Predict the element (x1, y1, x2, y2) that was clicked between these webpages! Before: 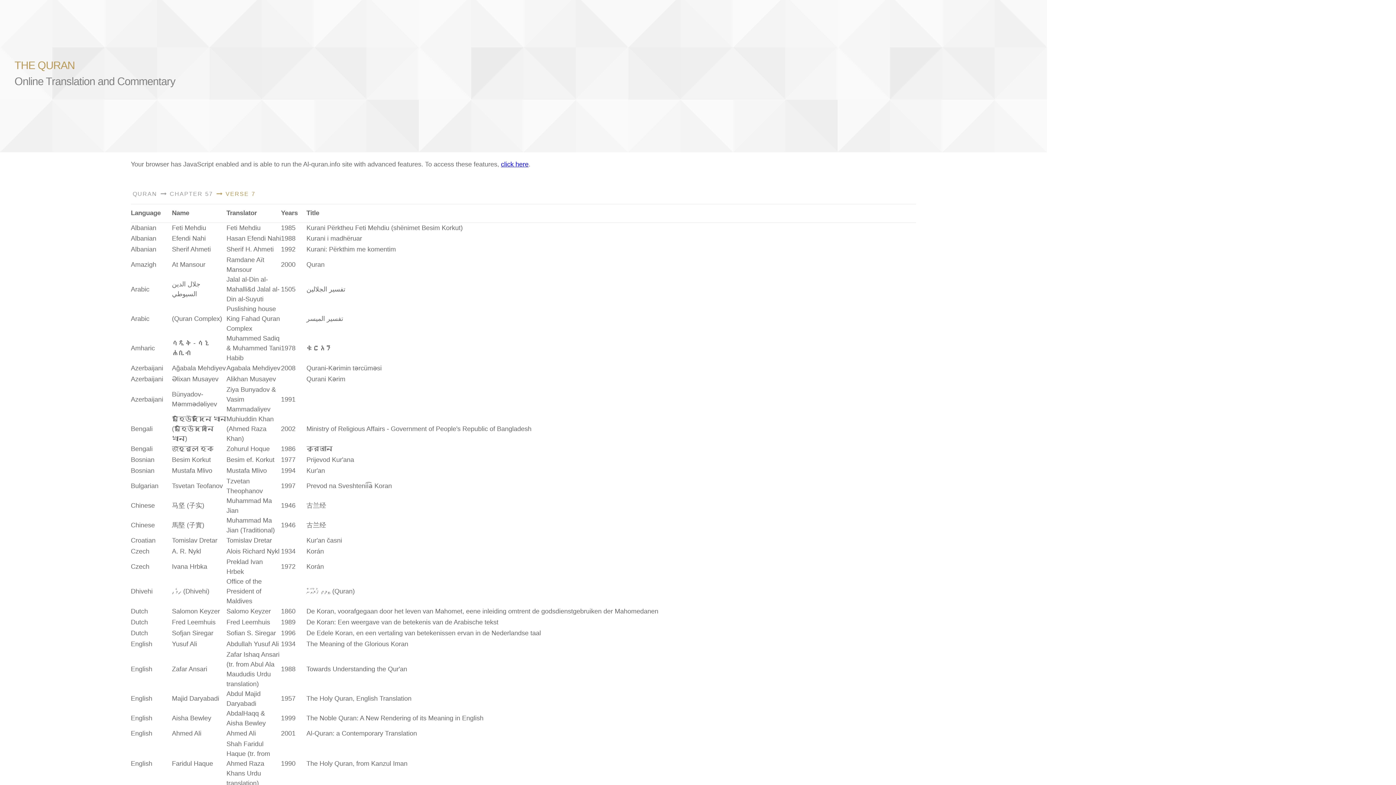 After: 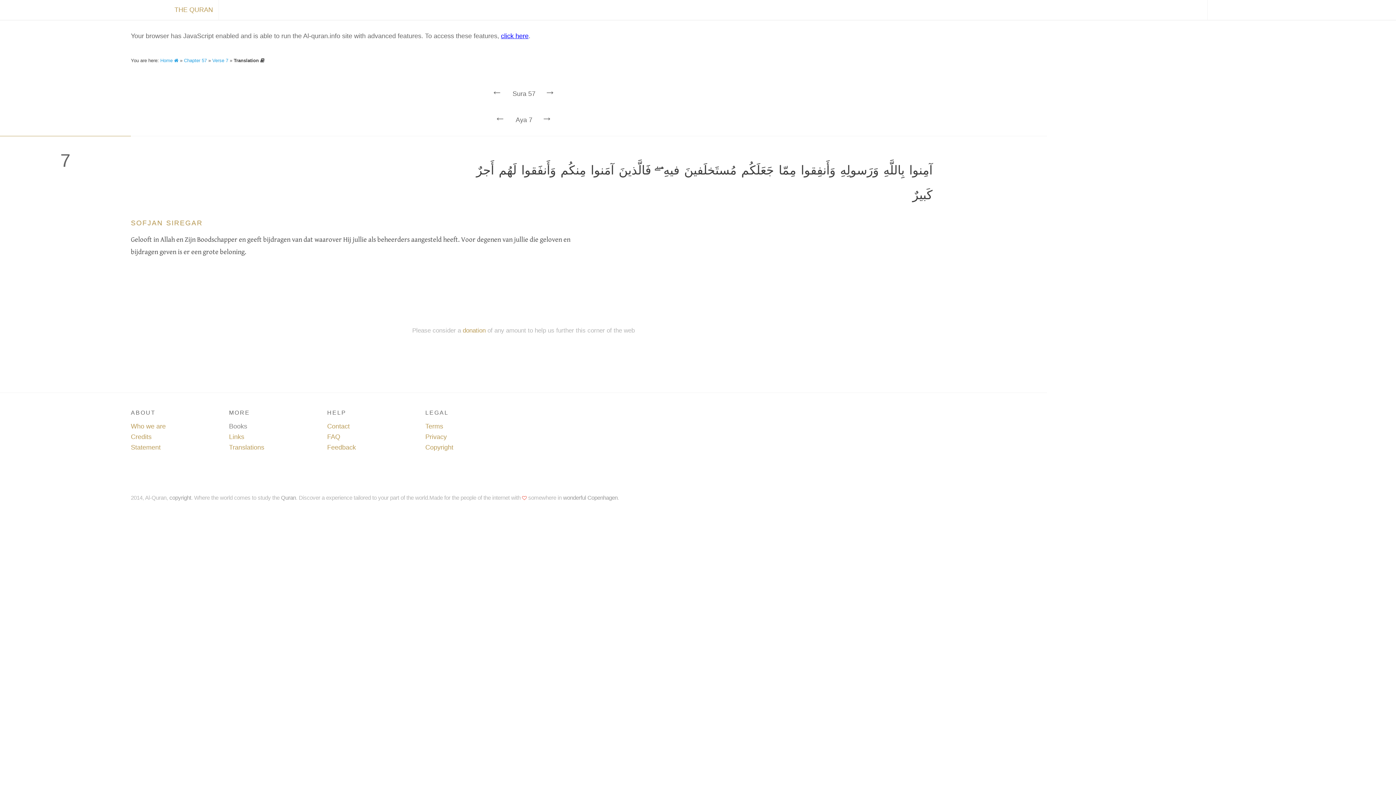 Action: bbox: (172, 628, 226, 638) label: Sofjan Siregar